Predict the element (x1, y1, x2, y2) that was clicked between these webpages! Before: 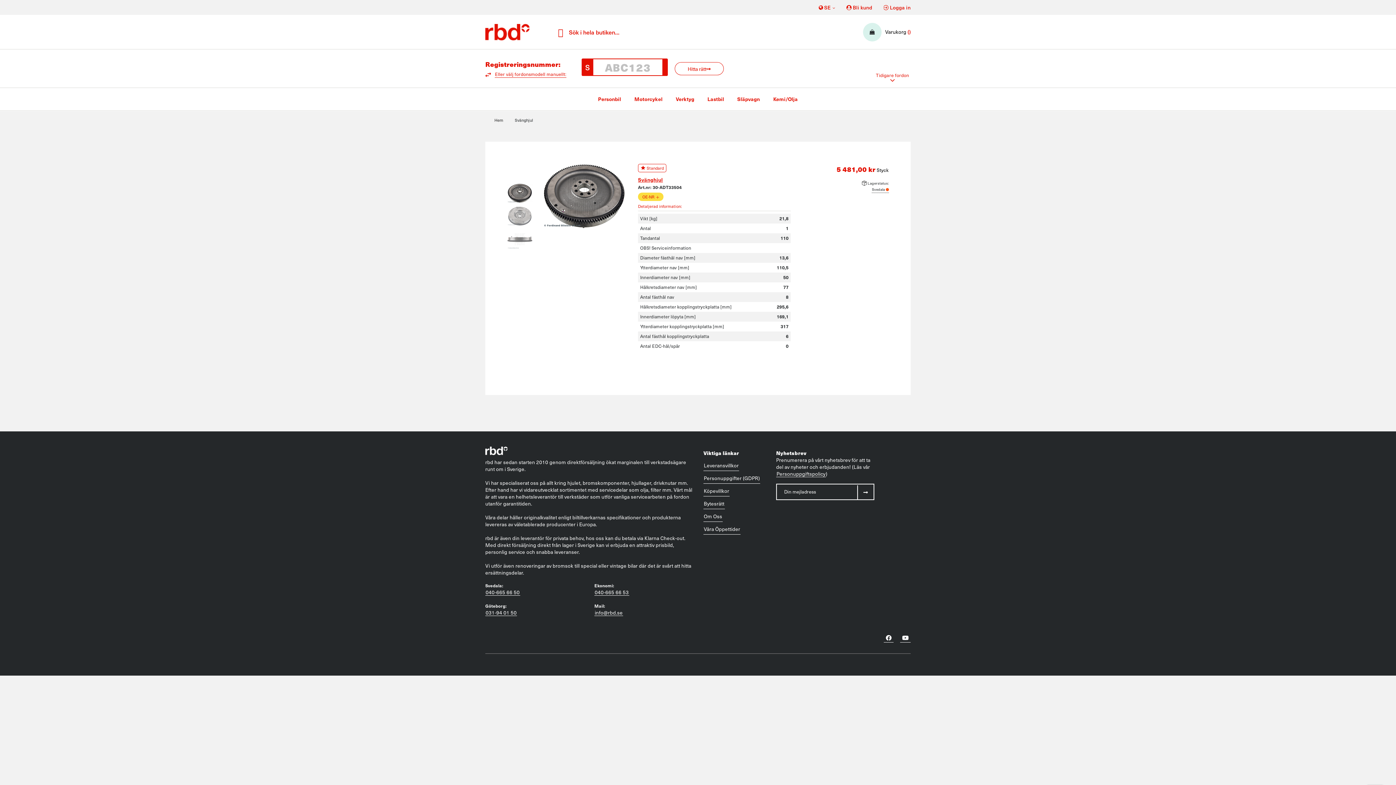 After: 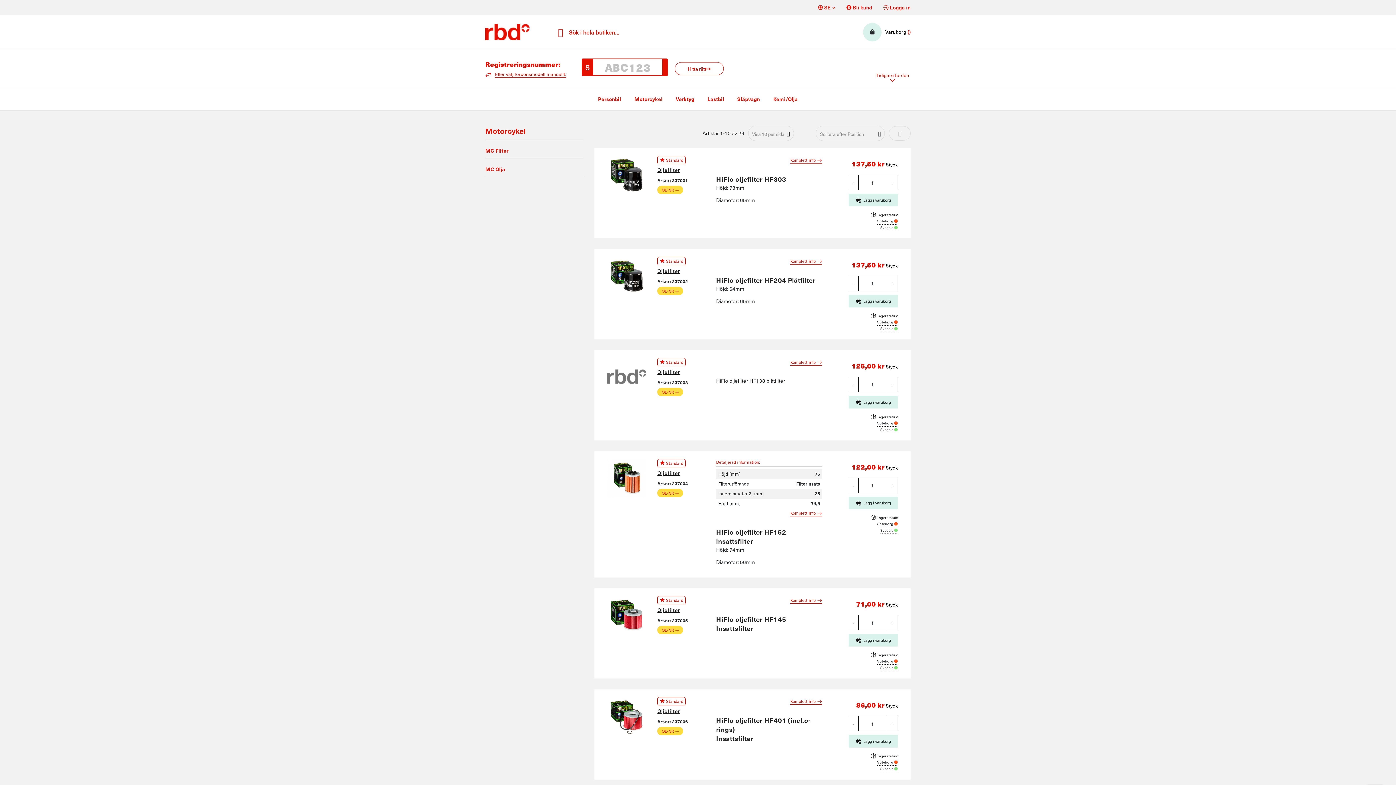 Action: label: Motorcykel bbox: (627, 88, 669, 110)